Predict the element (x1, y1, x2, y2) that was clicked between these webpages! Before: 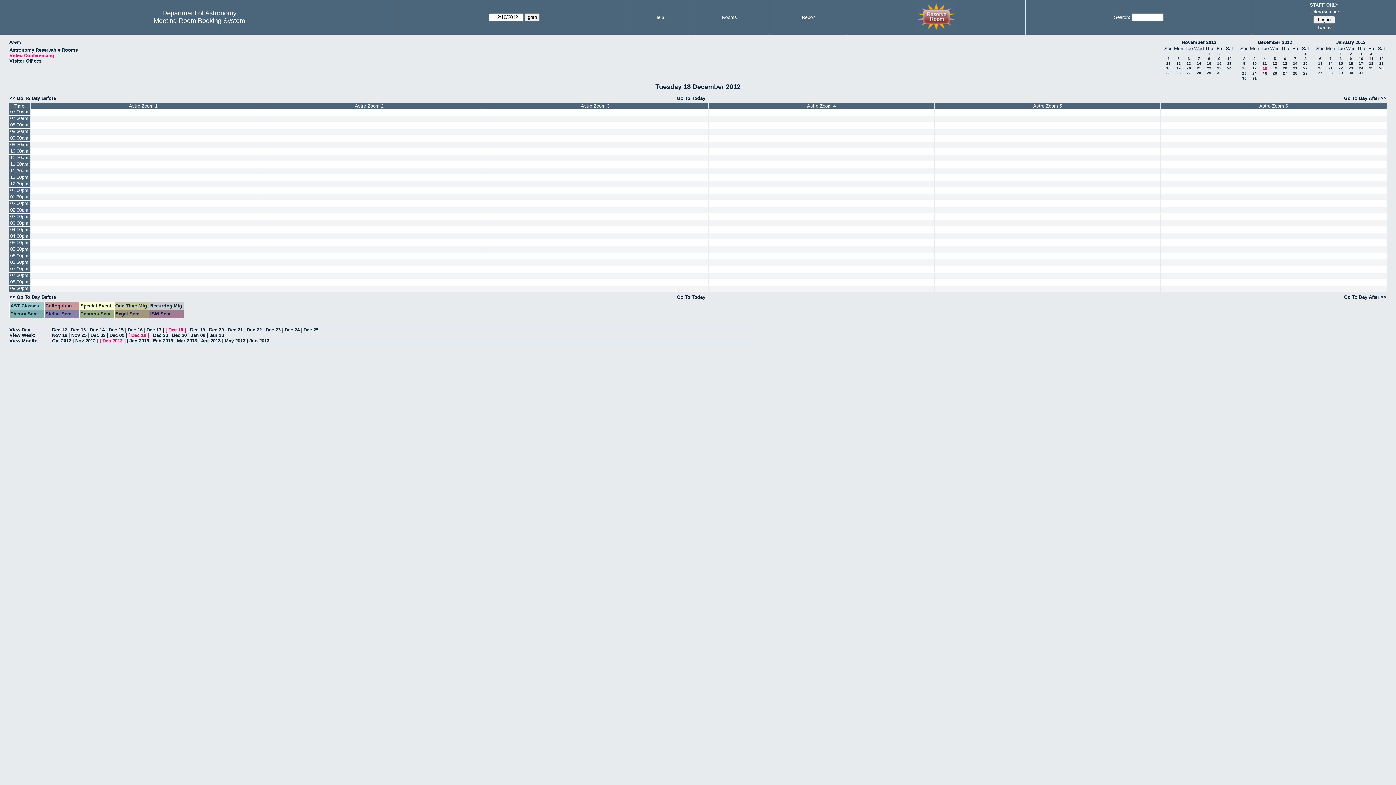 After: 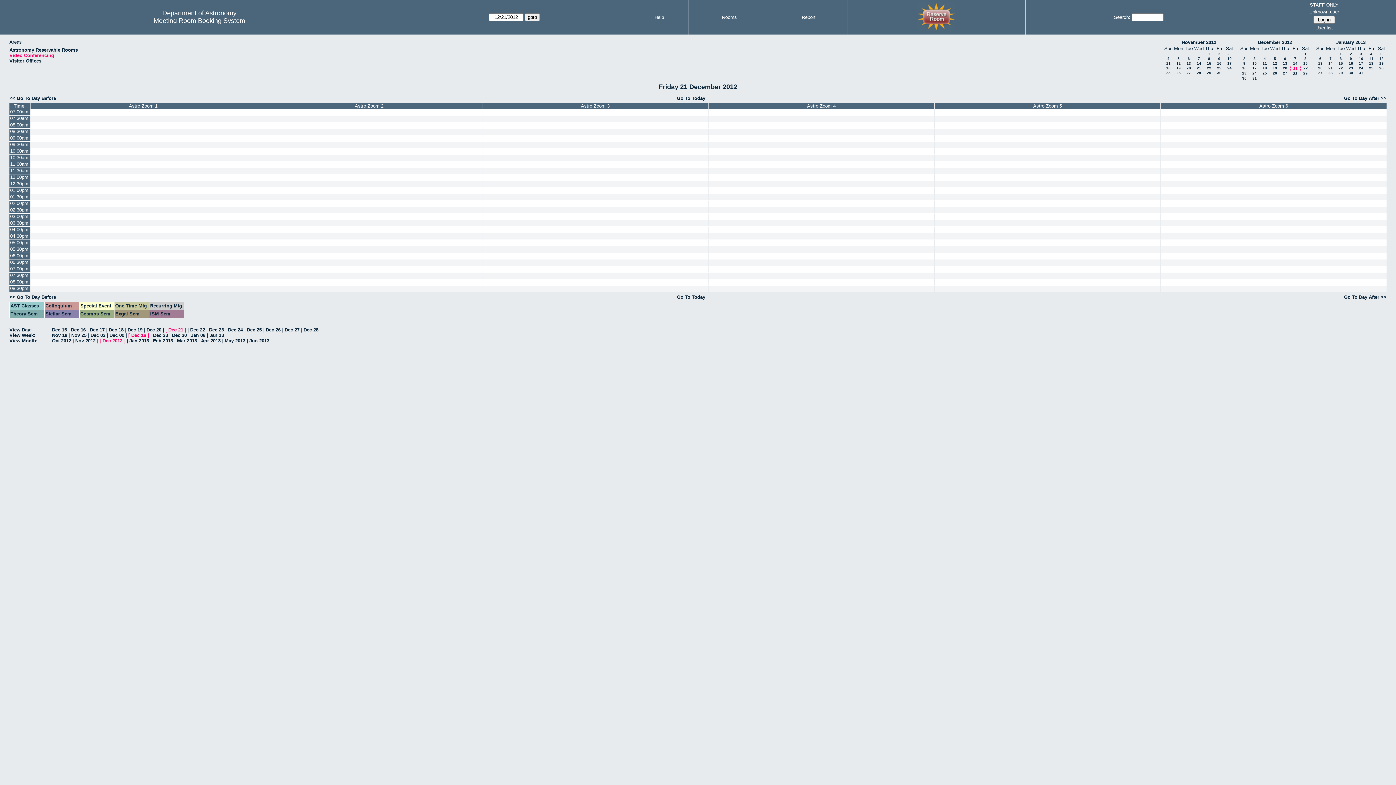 Action: label: 21 bbox: (1293, 66, 1297, 70)